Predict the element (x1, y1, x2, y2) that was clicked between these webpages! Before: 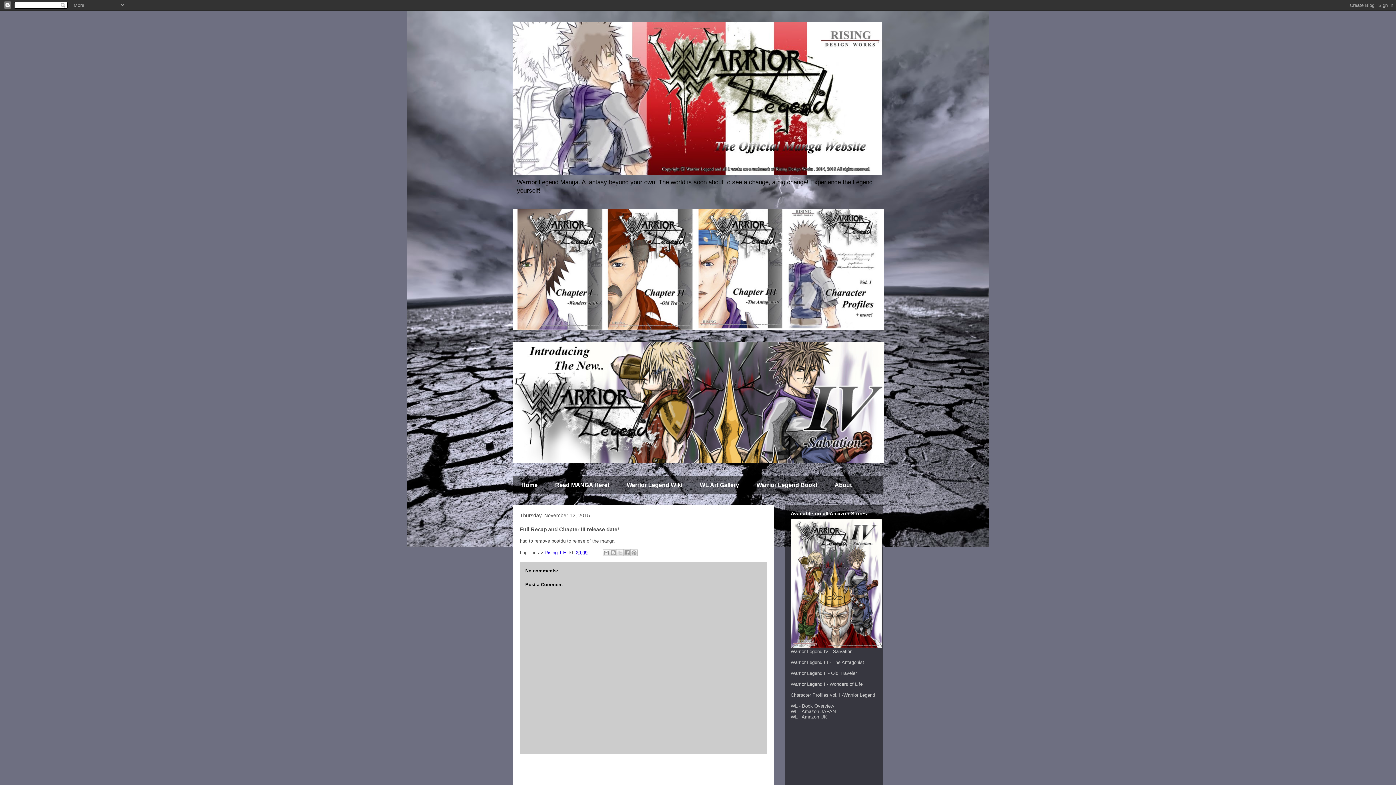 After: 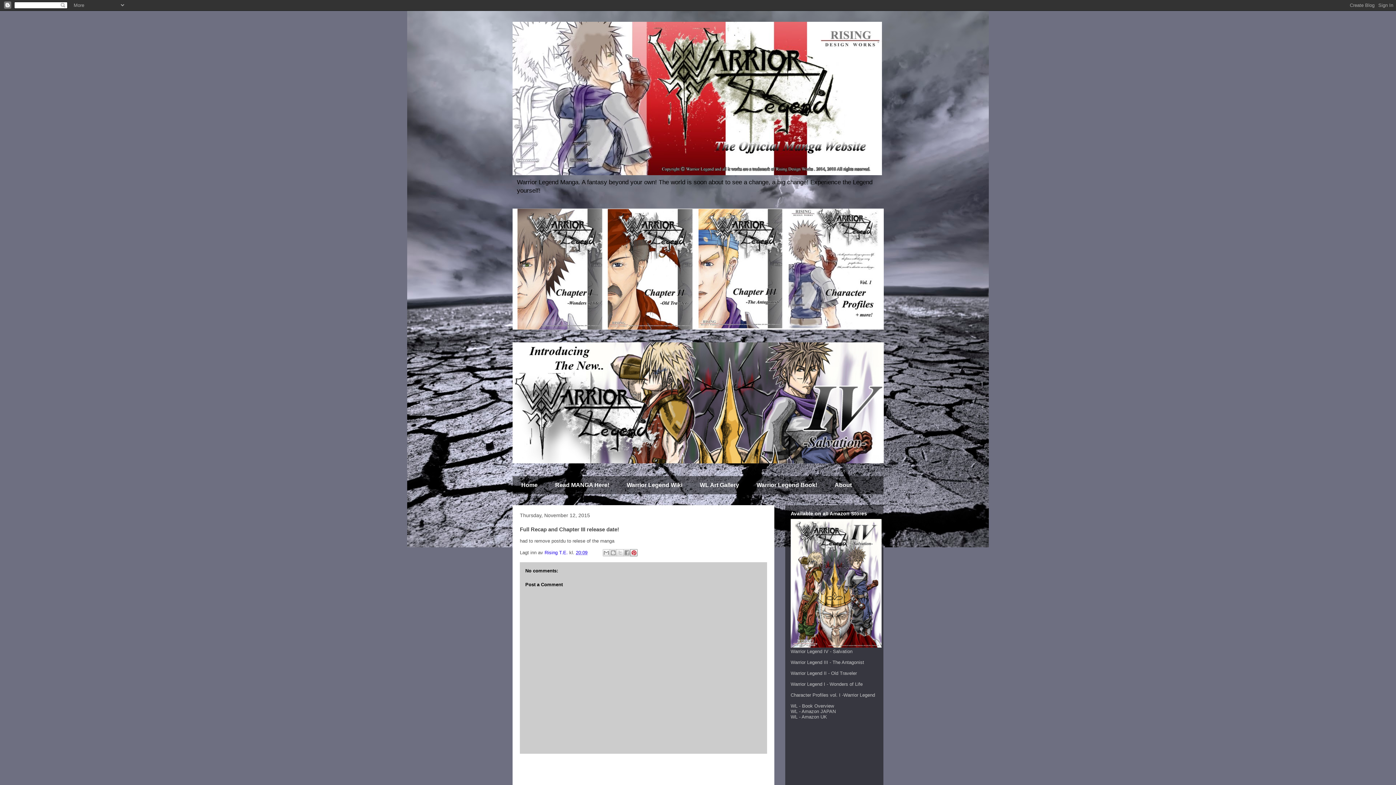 Action: label: Share to Pinterest bbox: (630, 549, 637, 556)